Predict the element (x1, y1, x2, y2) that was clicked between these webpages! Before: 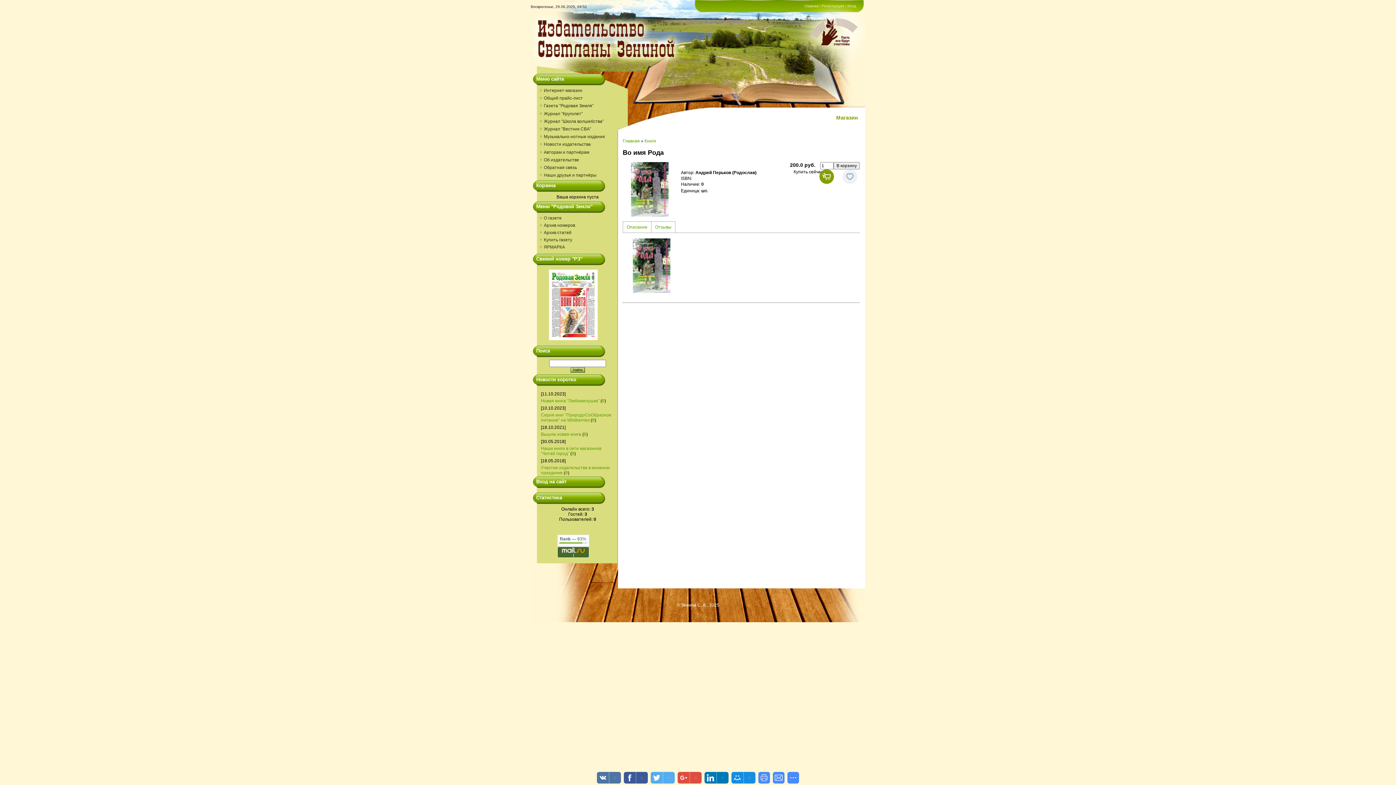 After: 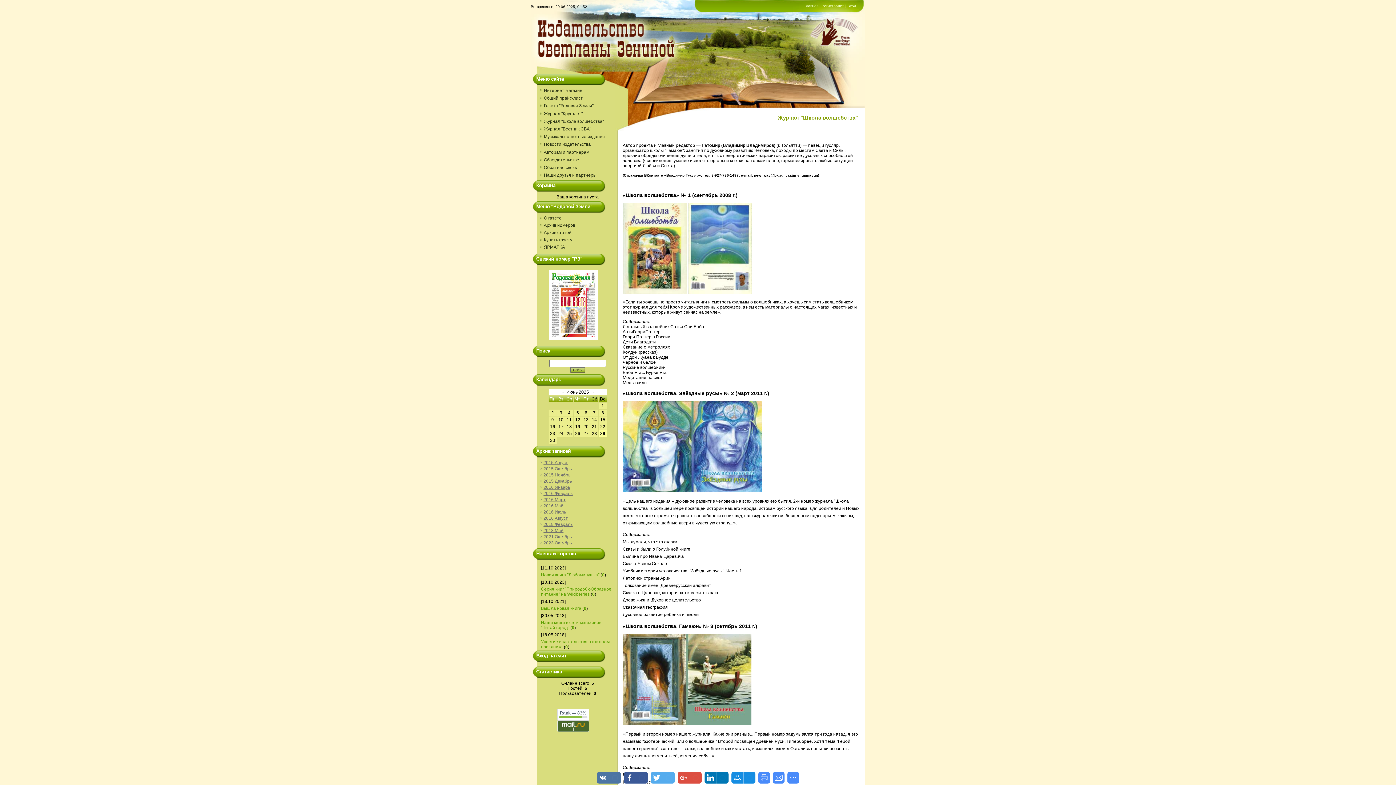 Action: label: Журнал "Школа волшебства" bbox: (544, 118, 604, 123)